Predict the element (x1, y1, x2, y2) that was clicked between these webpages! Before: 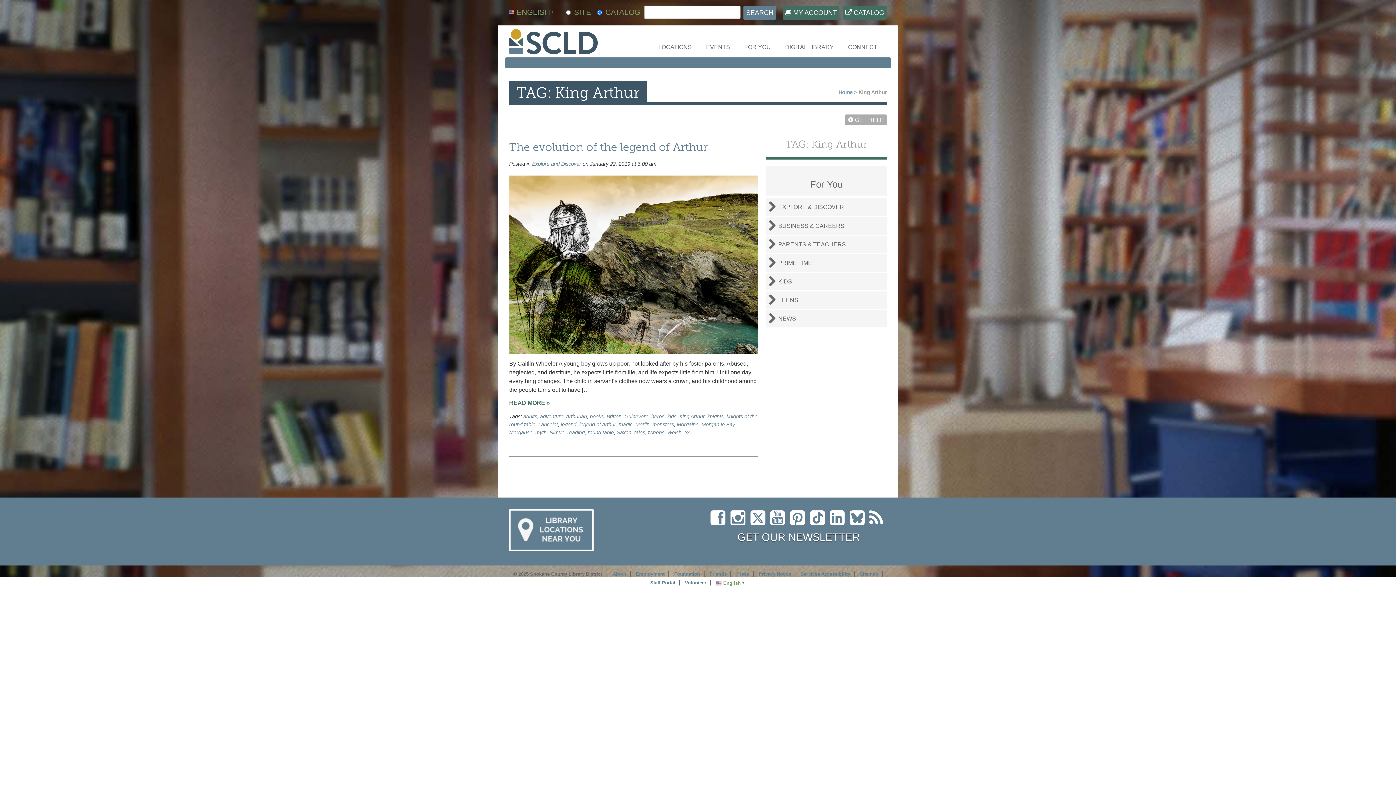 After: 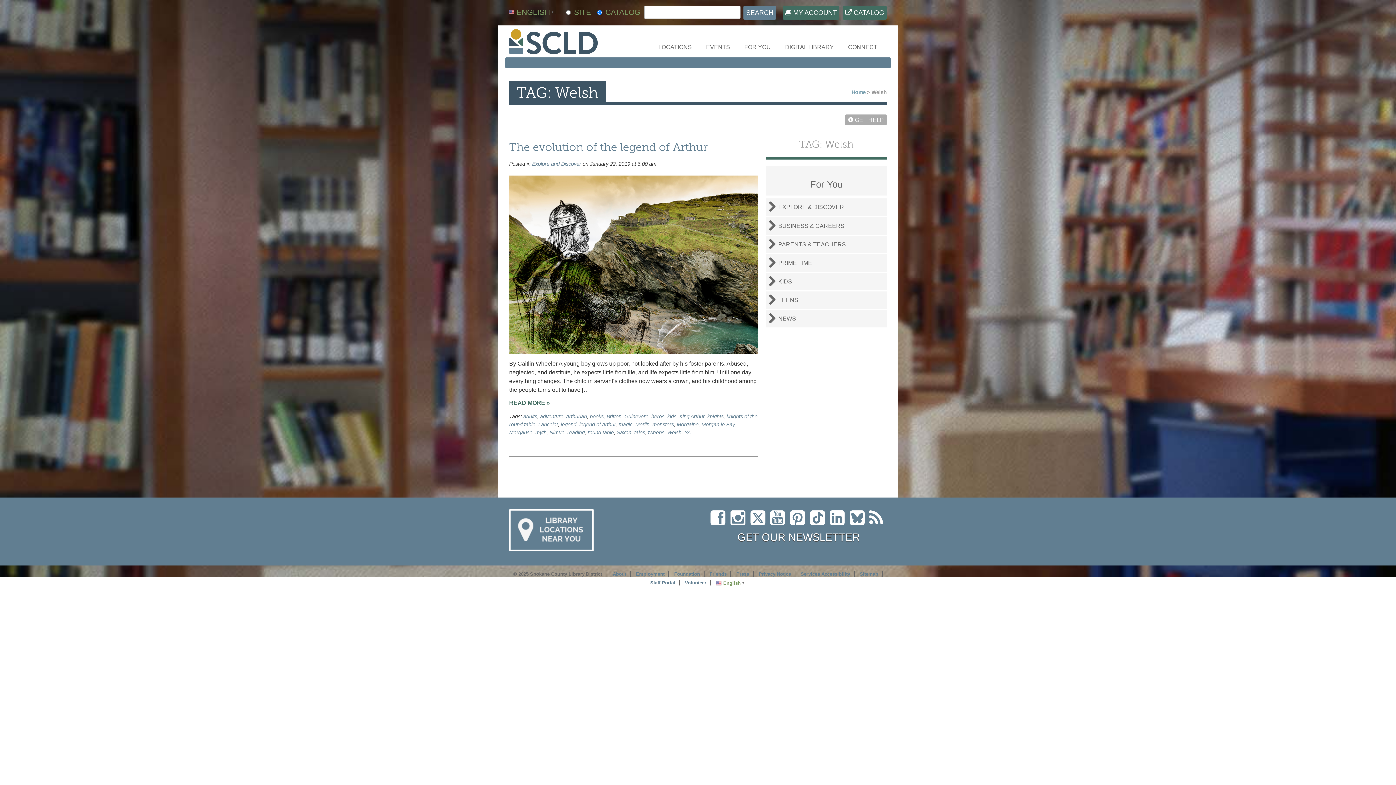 Action: label: Welsh bbox: (667, 429, 681, 435)